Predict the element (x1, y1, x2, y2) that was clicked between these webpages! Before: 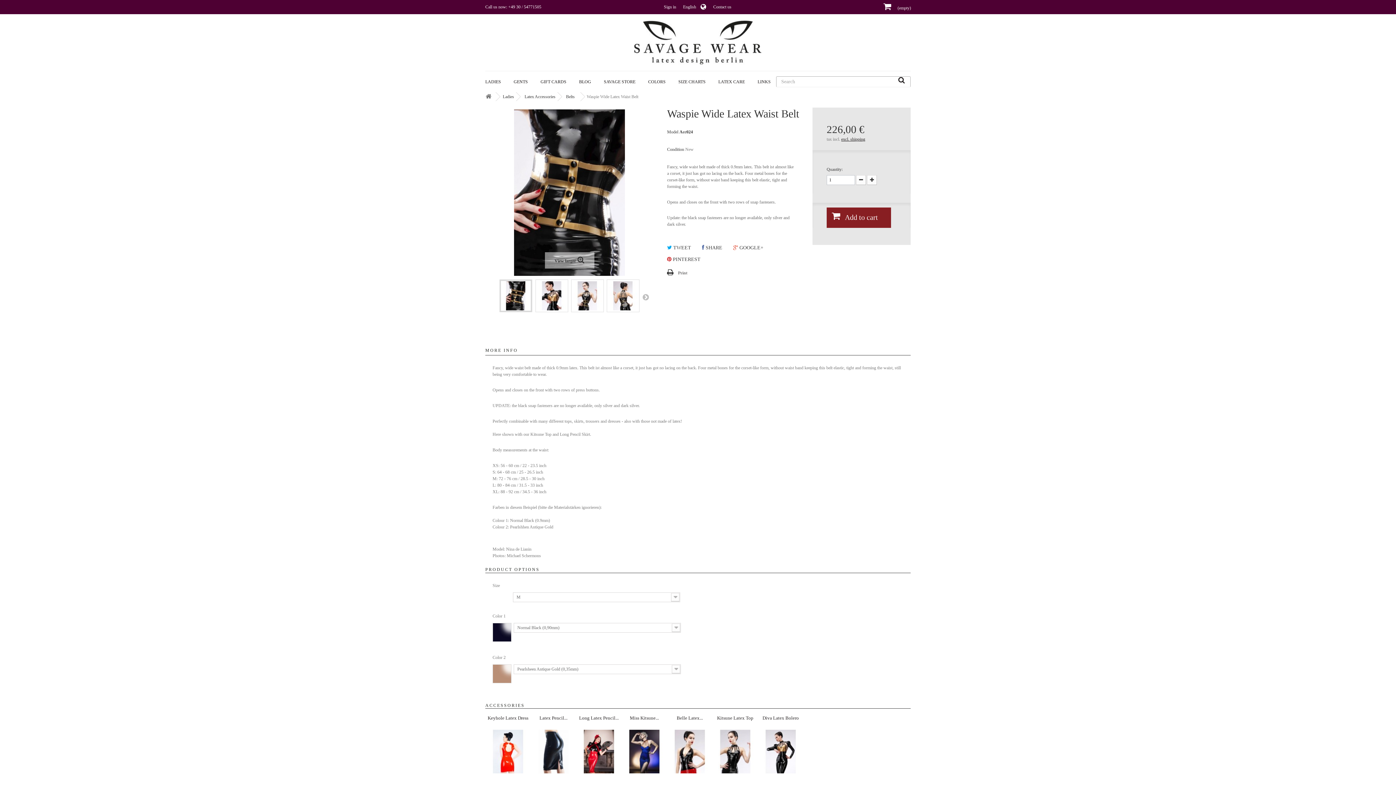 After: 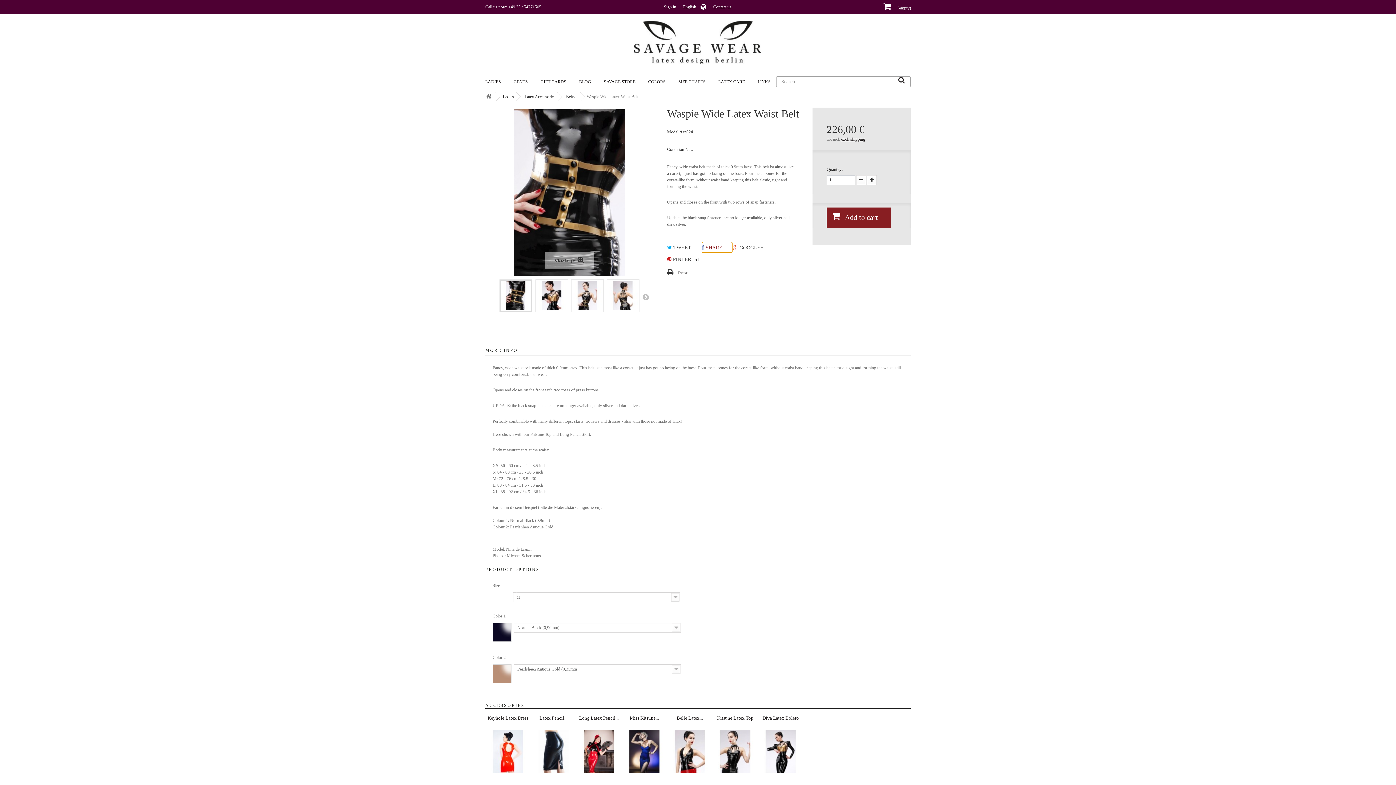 Action: bbox: (702, 242, 732, 252) label:  SHARE